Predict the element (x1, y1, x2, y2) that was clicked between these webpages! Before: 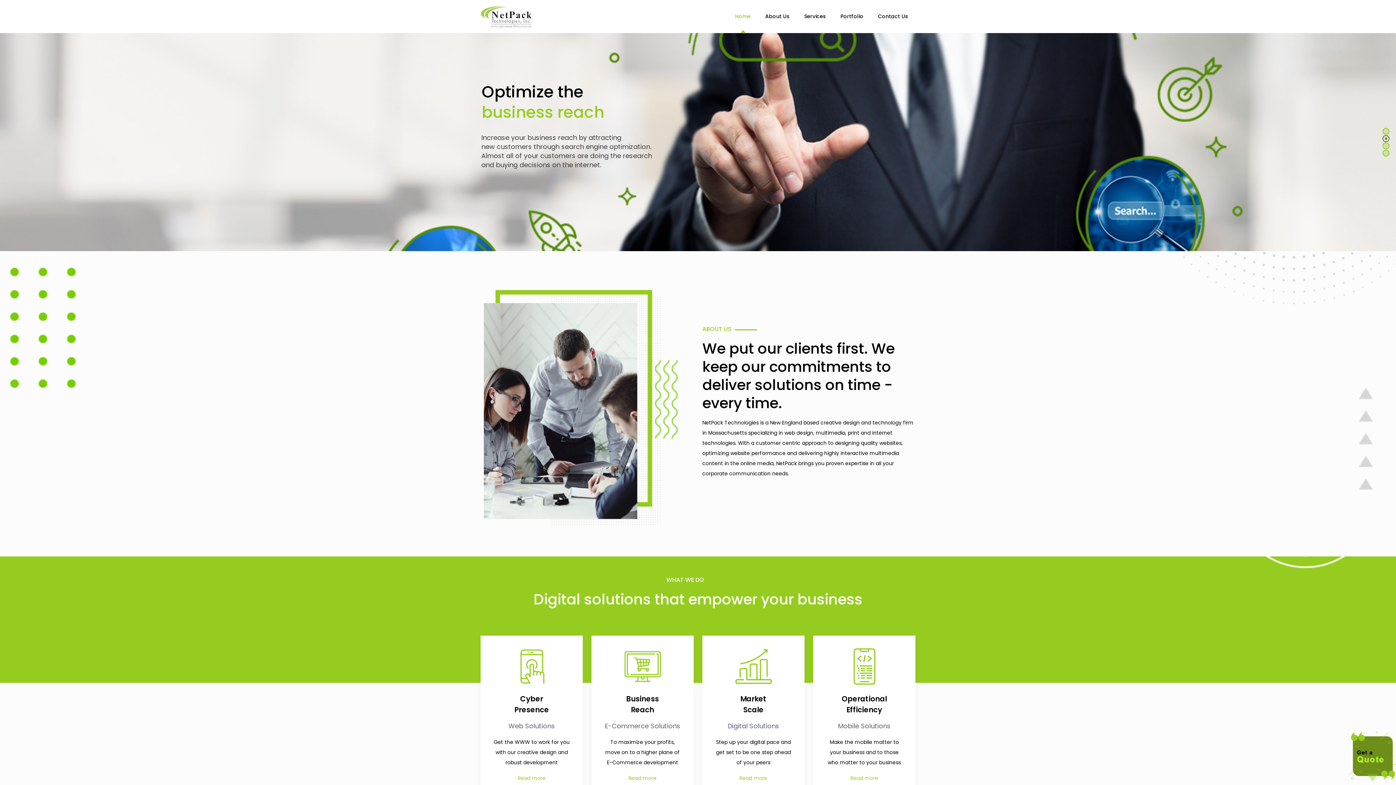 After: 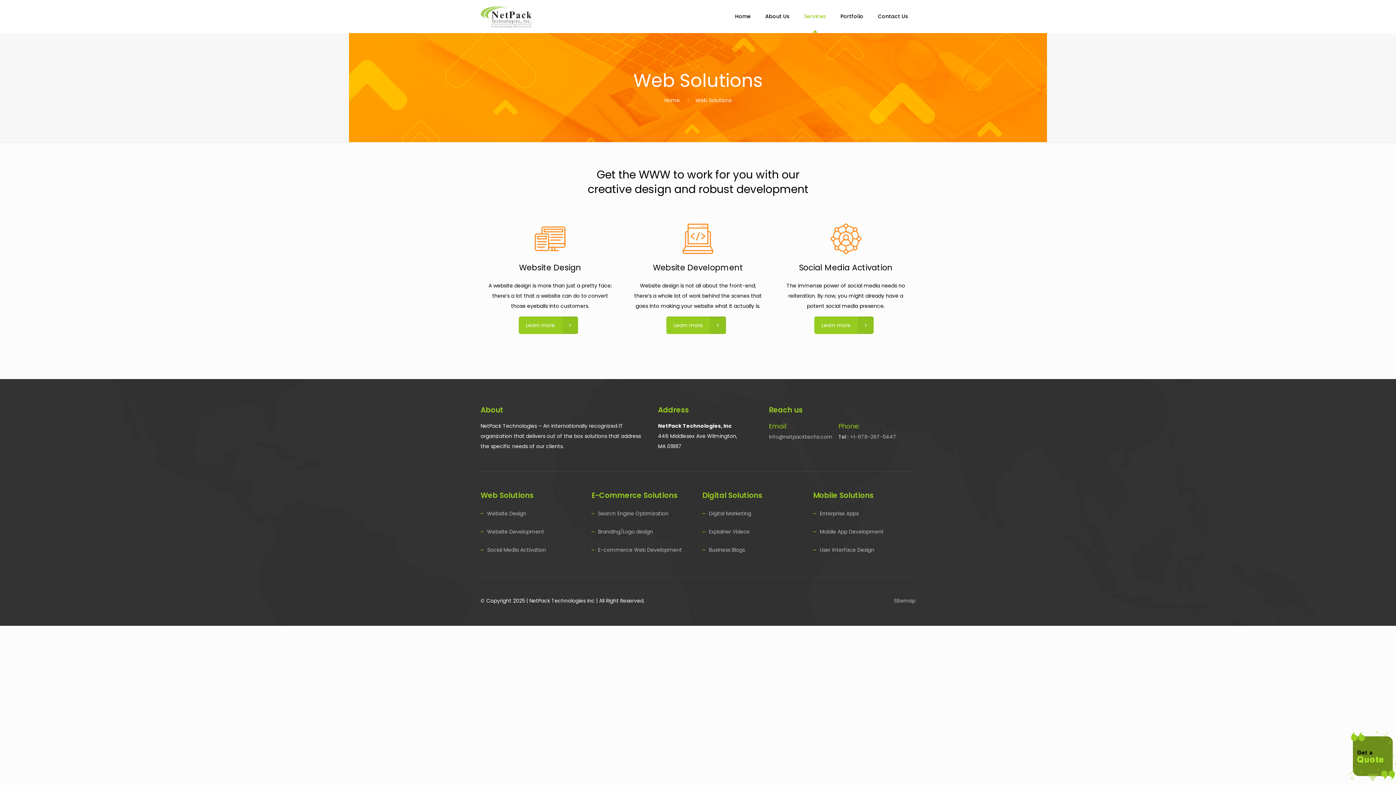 Action: bbox: (517, 774, 545, 782) label: Read more